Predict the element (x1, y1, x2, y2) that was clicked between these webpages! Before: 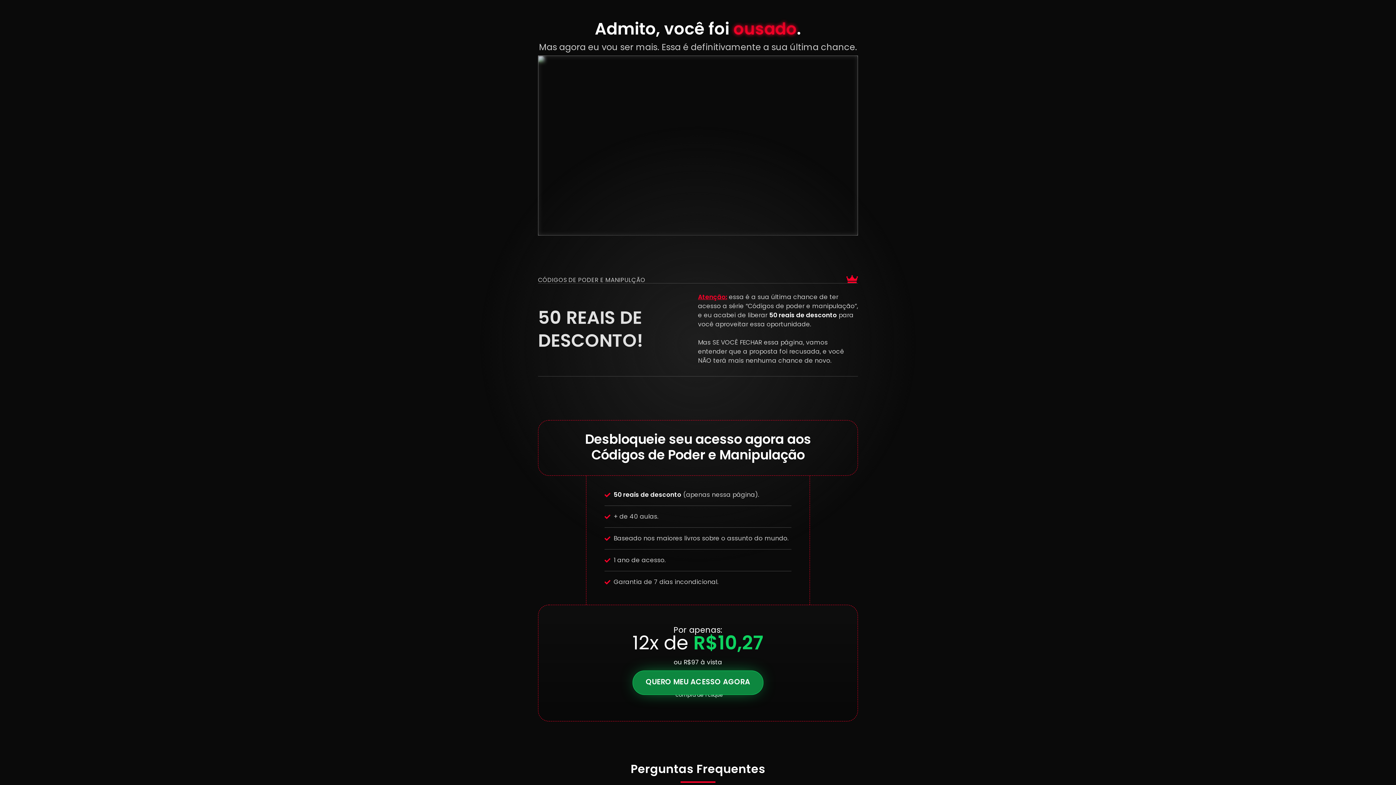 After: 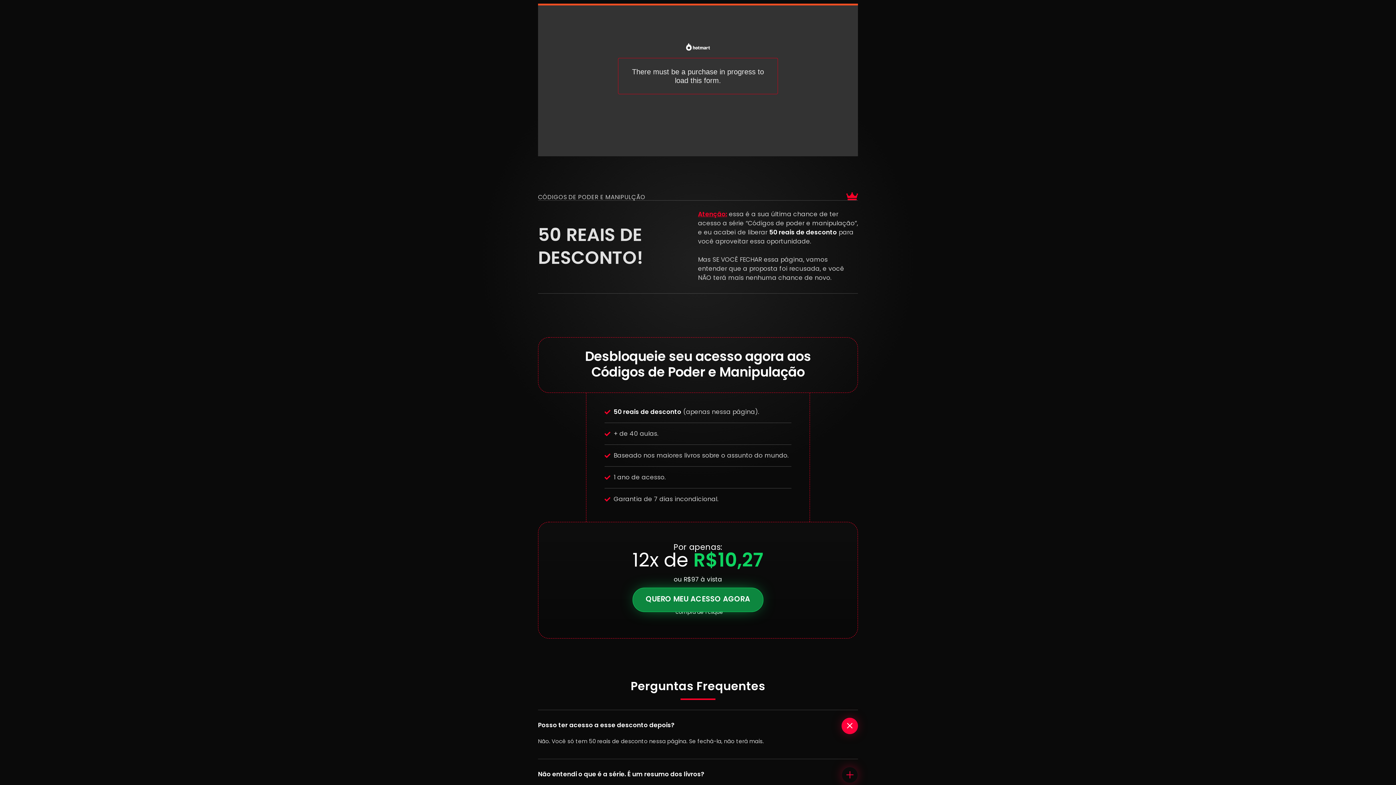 Action: label: QUERO MEU ACESSO AGORA bbox: (632, 670, 763, 695)